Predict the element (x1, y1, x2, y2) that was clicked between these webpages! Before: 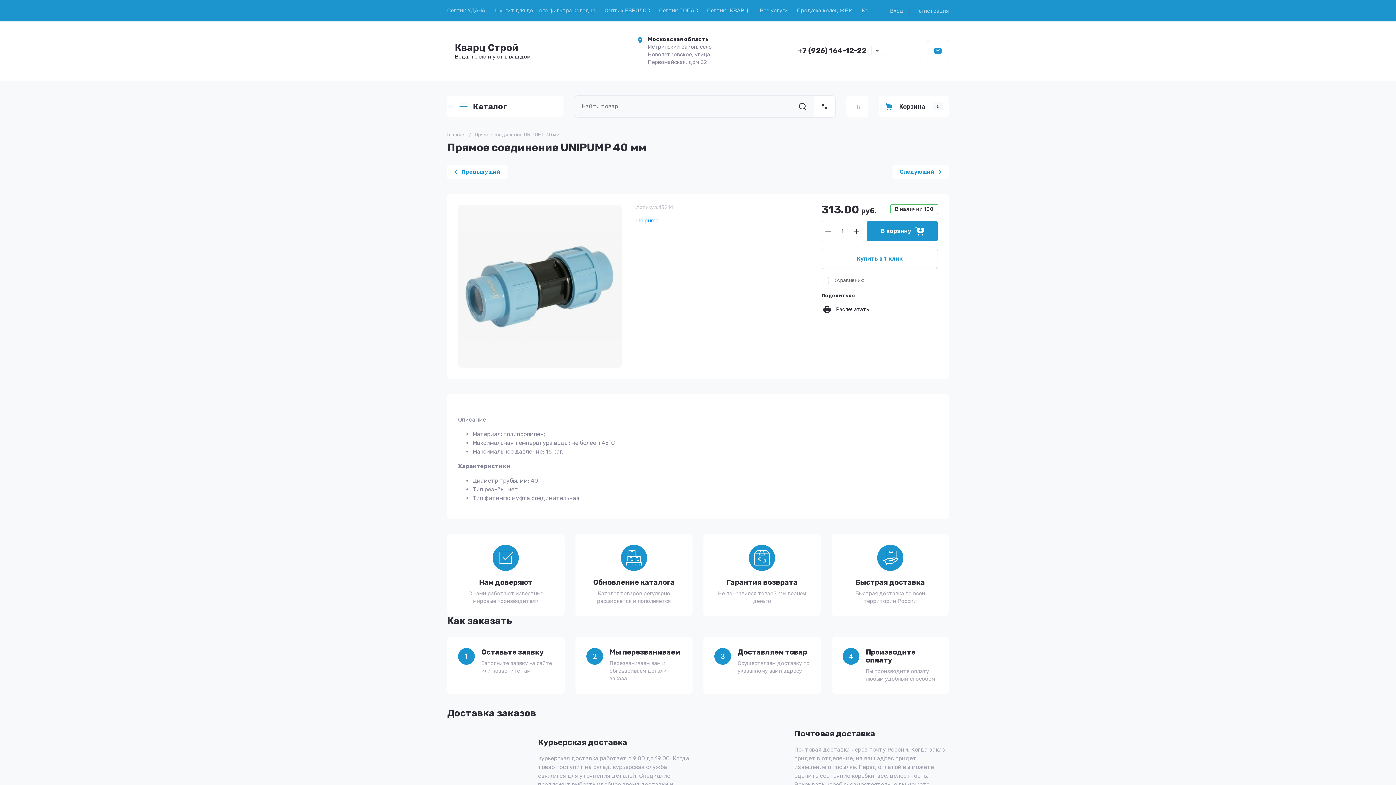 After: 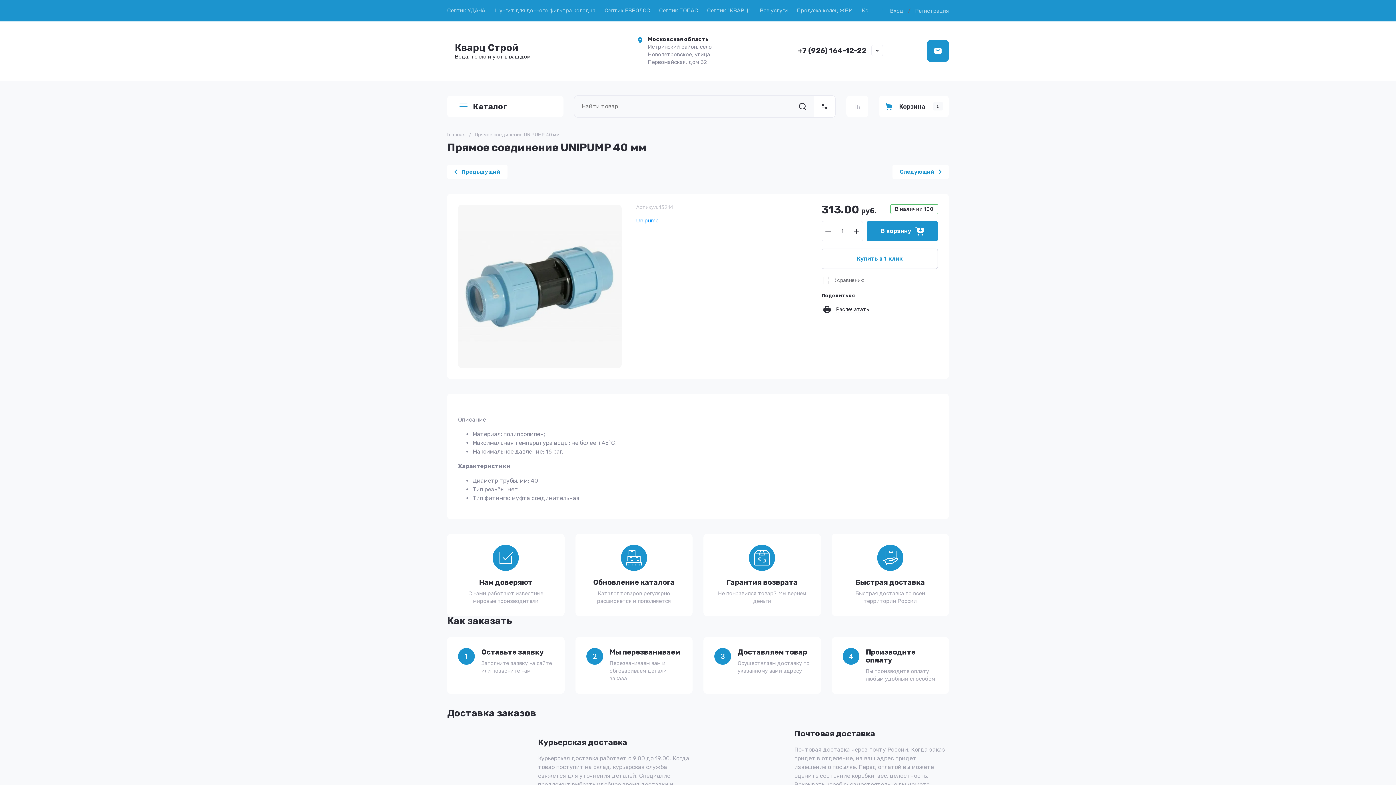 Action: bbox: (927, 40, 949, 61)